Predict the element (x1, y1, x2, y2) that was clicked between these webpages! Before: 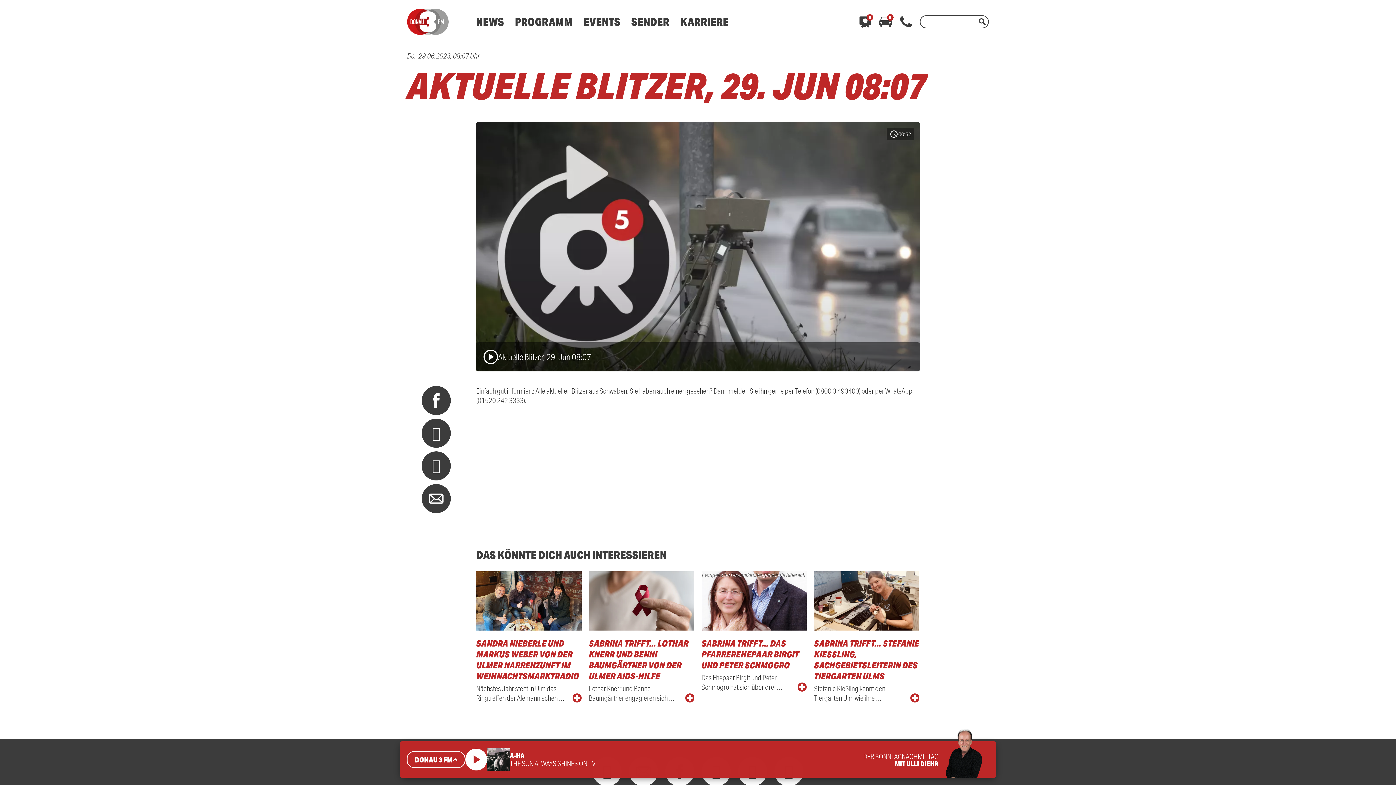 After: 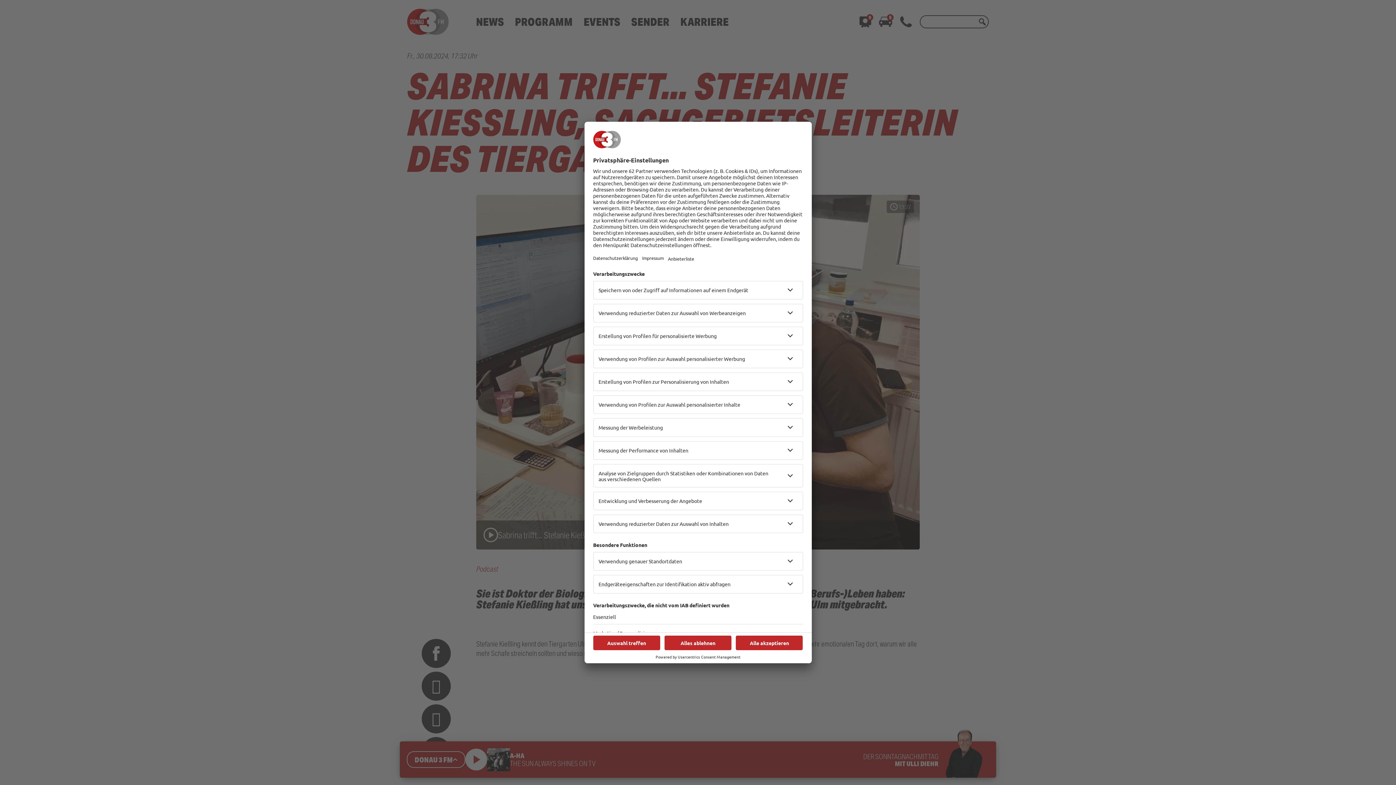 Action: bbox: (814, 571, 919, 703) label: SABRINA TRIFFT... STEFANIE KIESSLING, SACHGEBIETSLEITERIN DES TIERGARTEN ULMS
Stefanie Kießling kennt den Tiergarten Ulm wie ihre …